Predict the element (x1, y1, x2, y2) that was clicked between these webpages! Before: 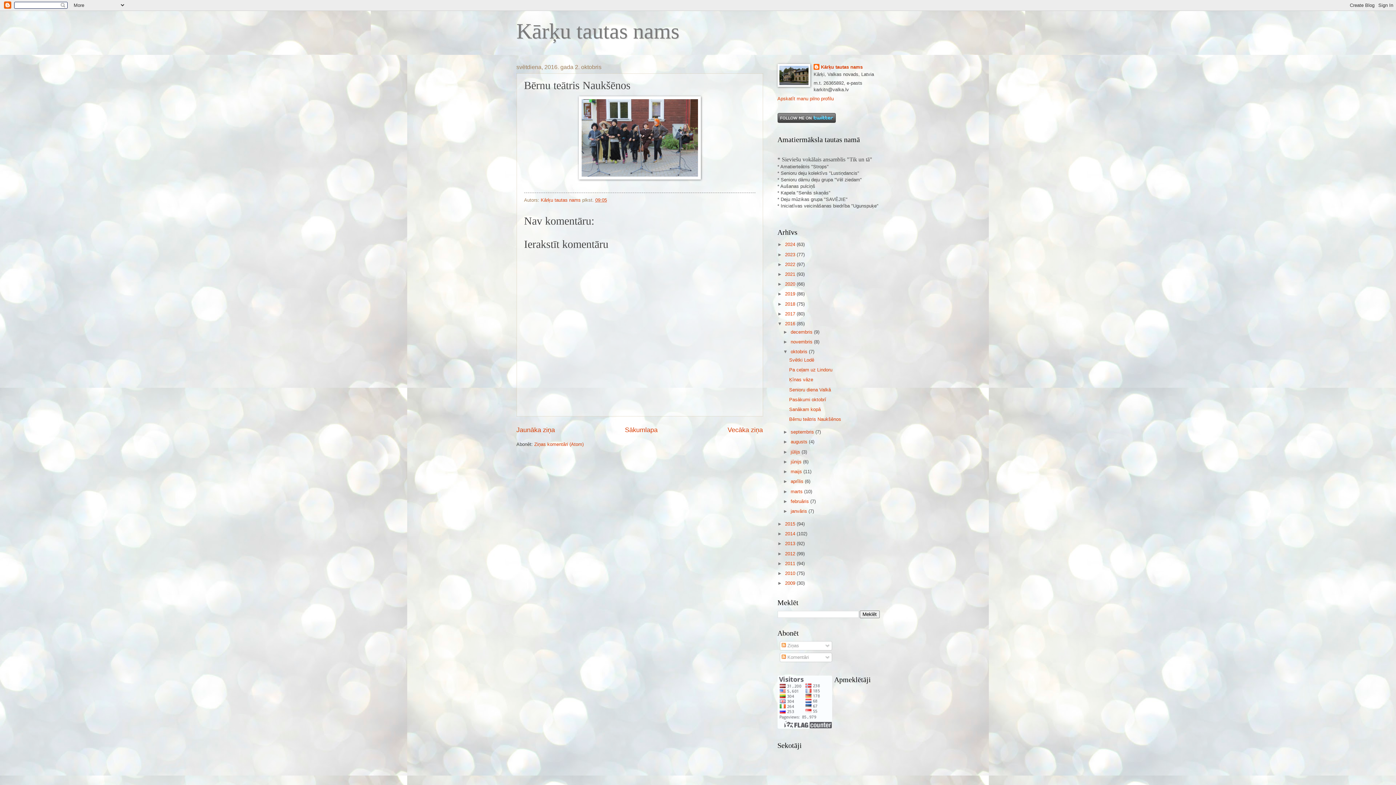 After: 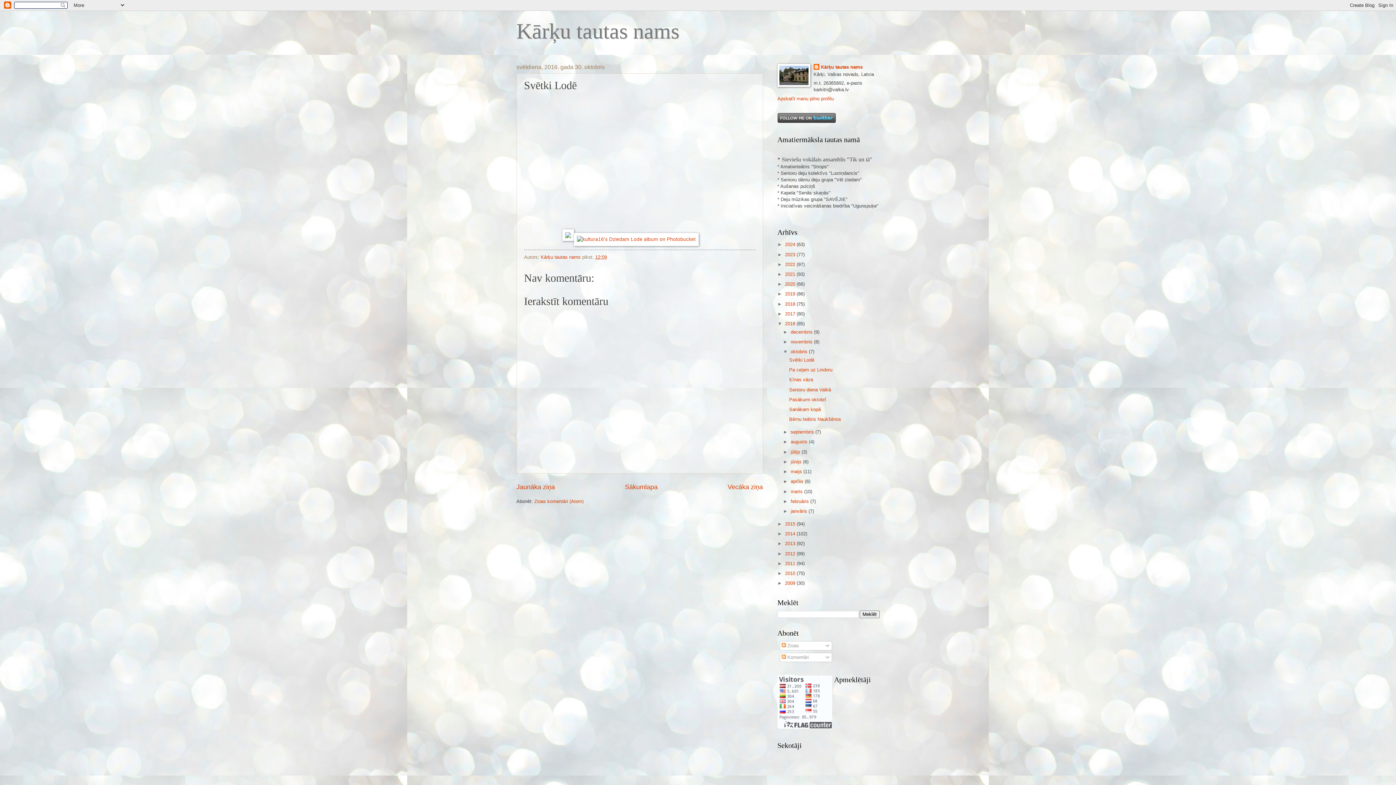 Action: label: Svētki Lodē bbox: (789, 357, 814, 362)